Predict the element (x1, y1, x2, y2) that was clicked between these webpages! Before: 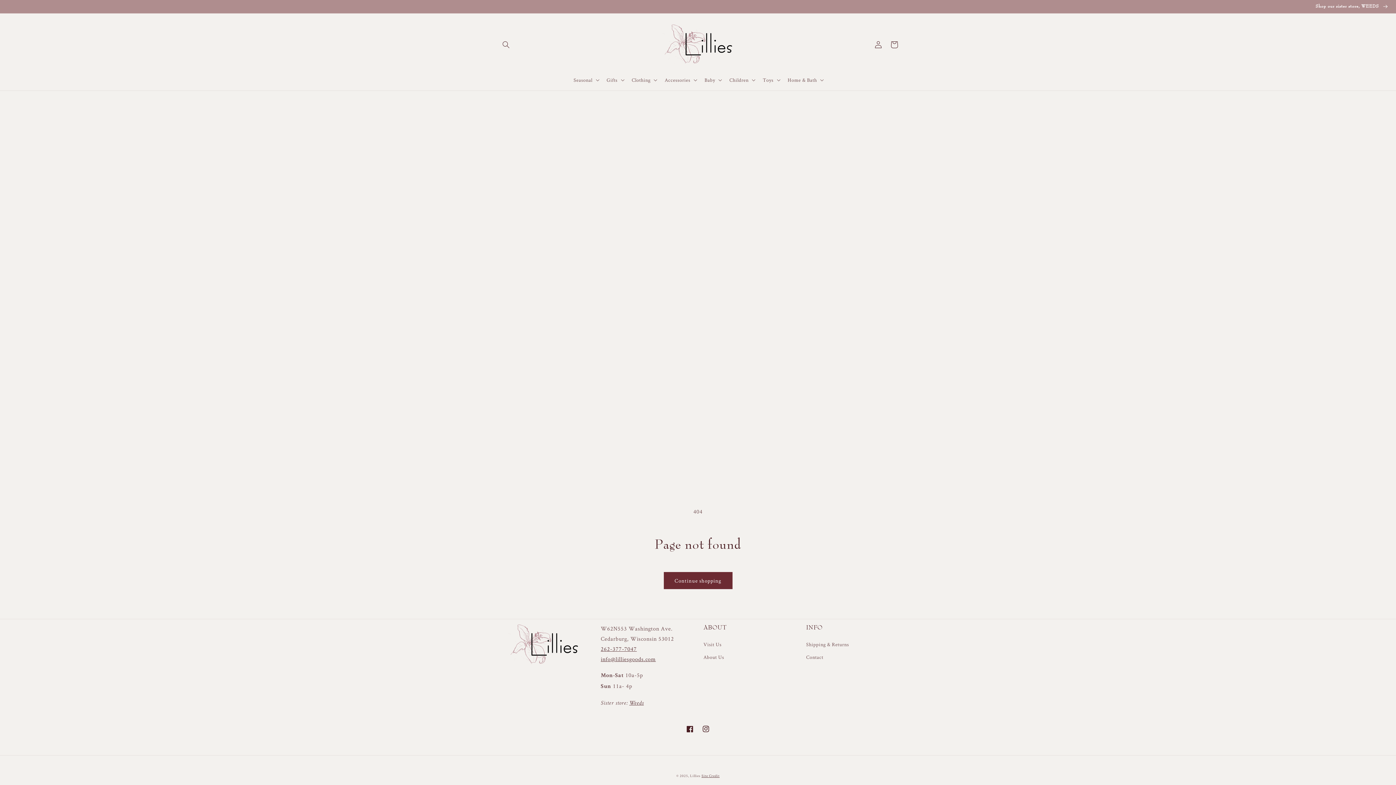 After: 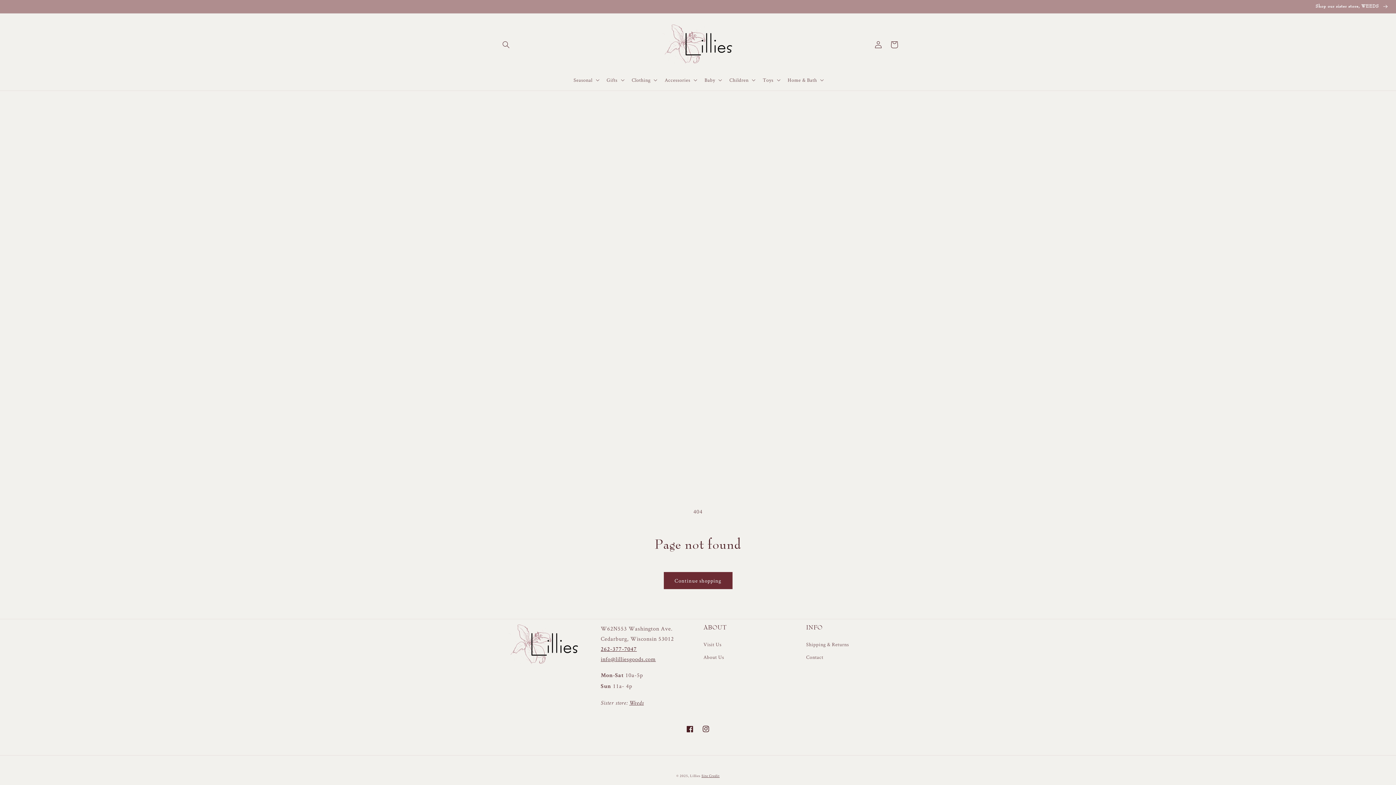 Action: label: 262-377-7047
 bbox: (600, 645, 636, 653)